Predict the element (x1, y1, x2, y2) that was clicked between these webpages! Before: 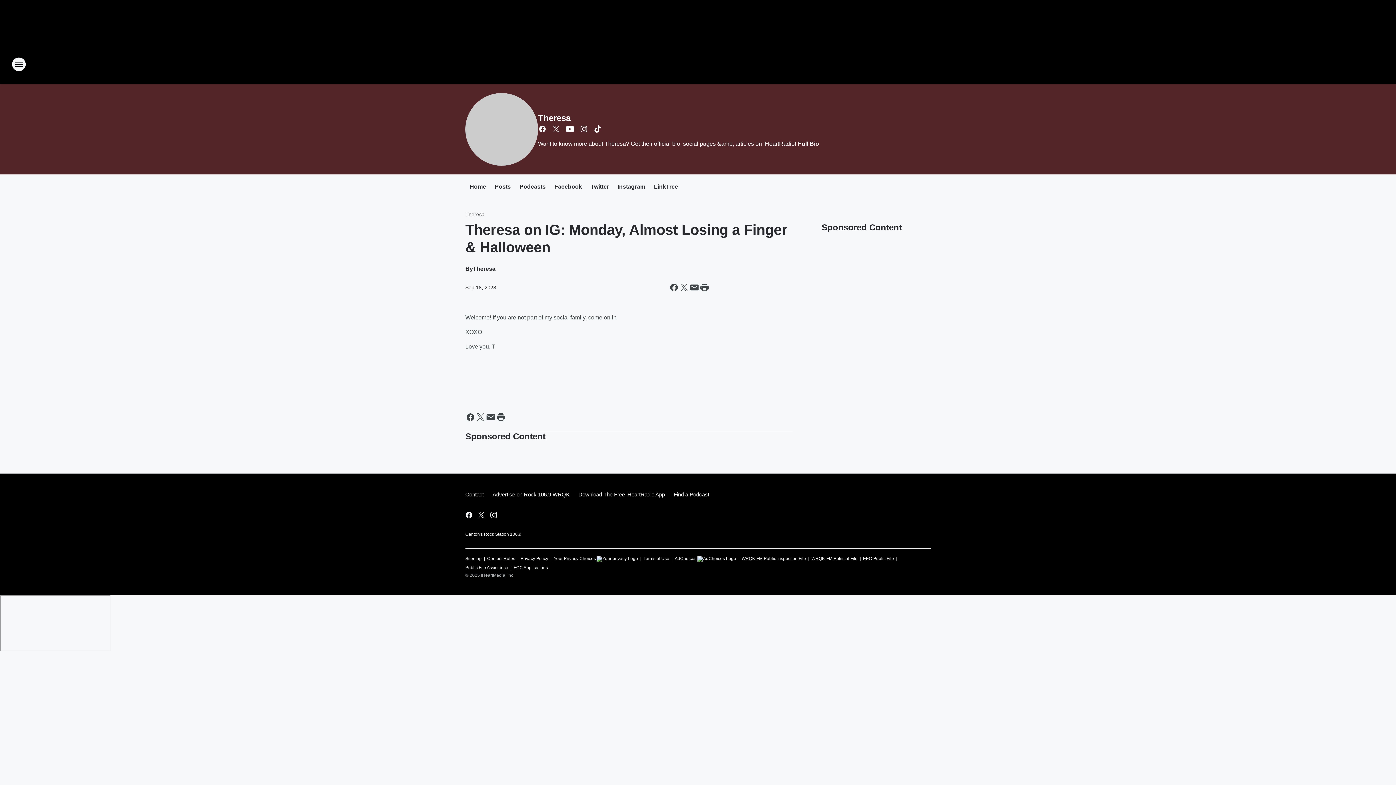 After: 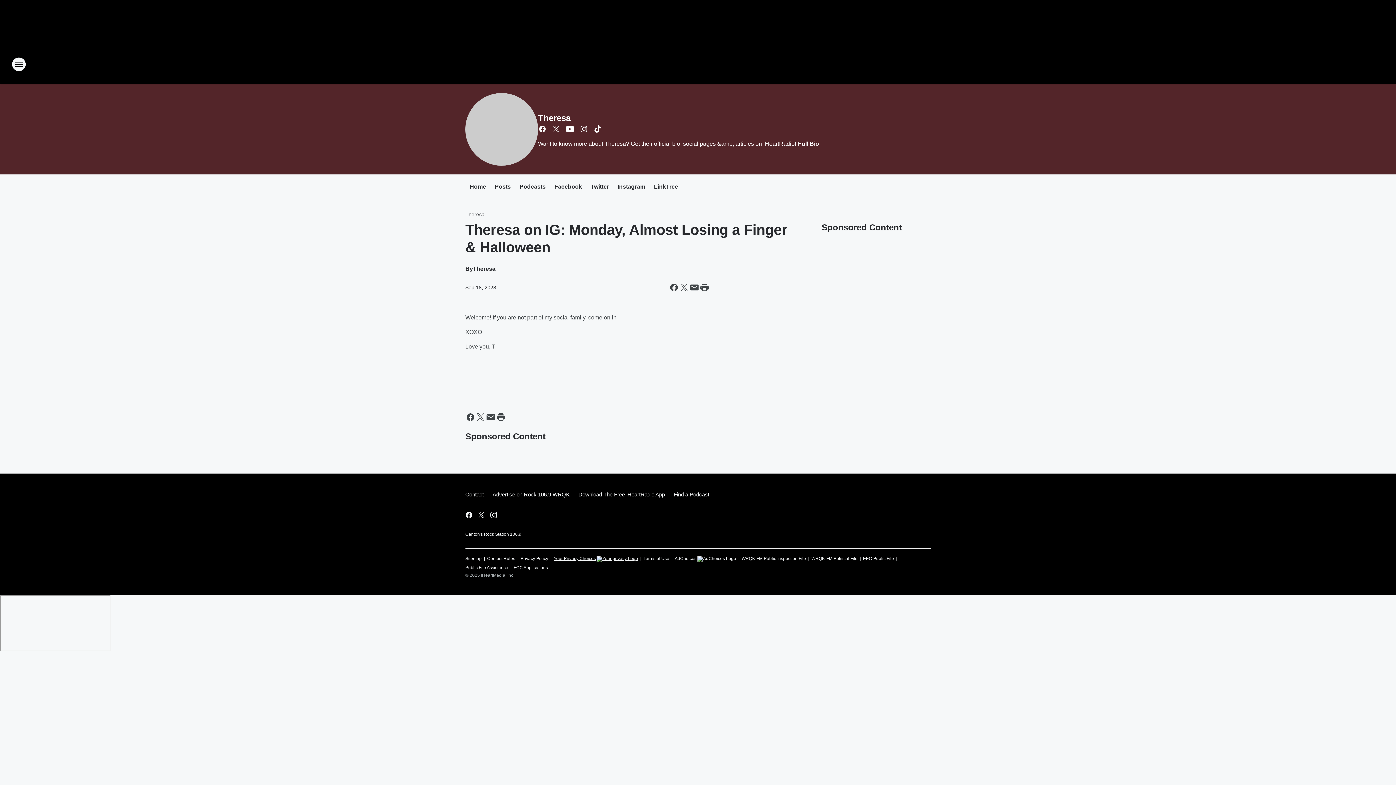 Action: bbox: (553, 553, 638, 562) label: Your Privacy Choices